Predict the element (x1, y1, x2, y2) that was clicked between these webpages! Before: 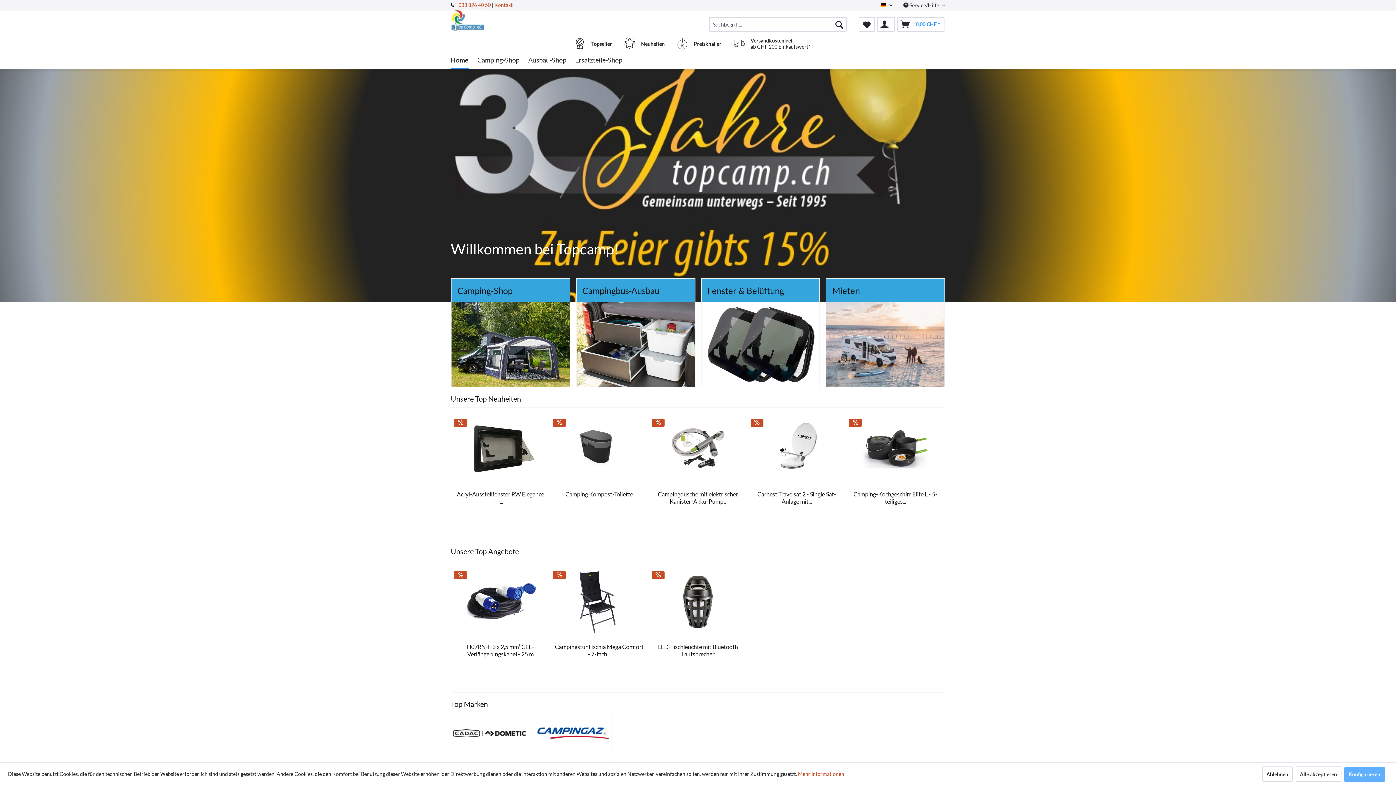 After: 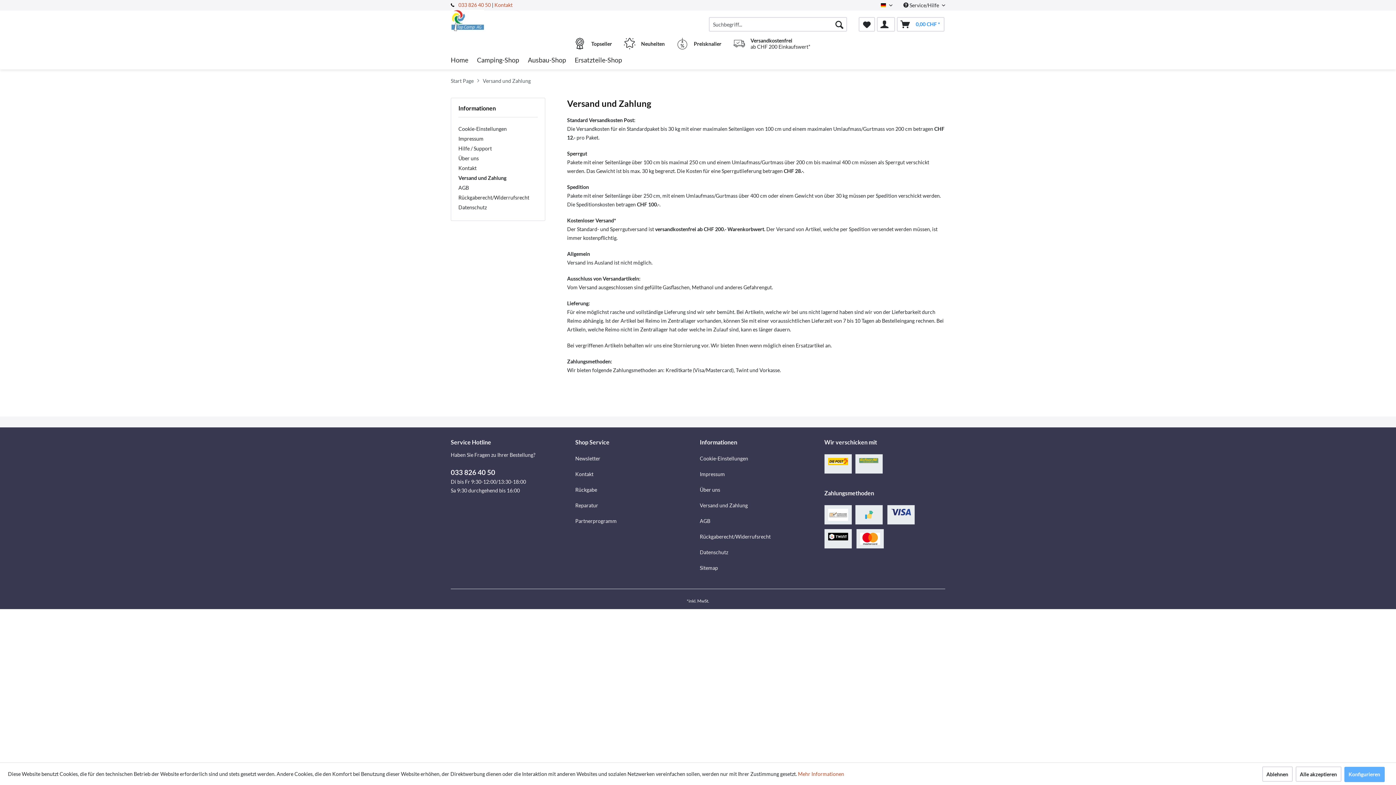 Action: bbox: (733, 37, 810, 49) label: Versandkostenfrei
ab CHF 200 Einkaufswert*